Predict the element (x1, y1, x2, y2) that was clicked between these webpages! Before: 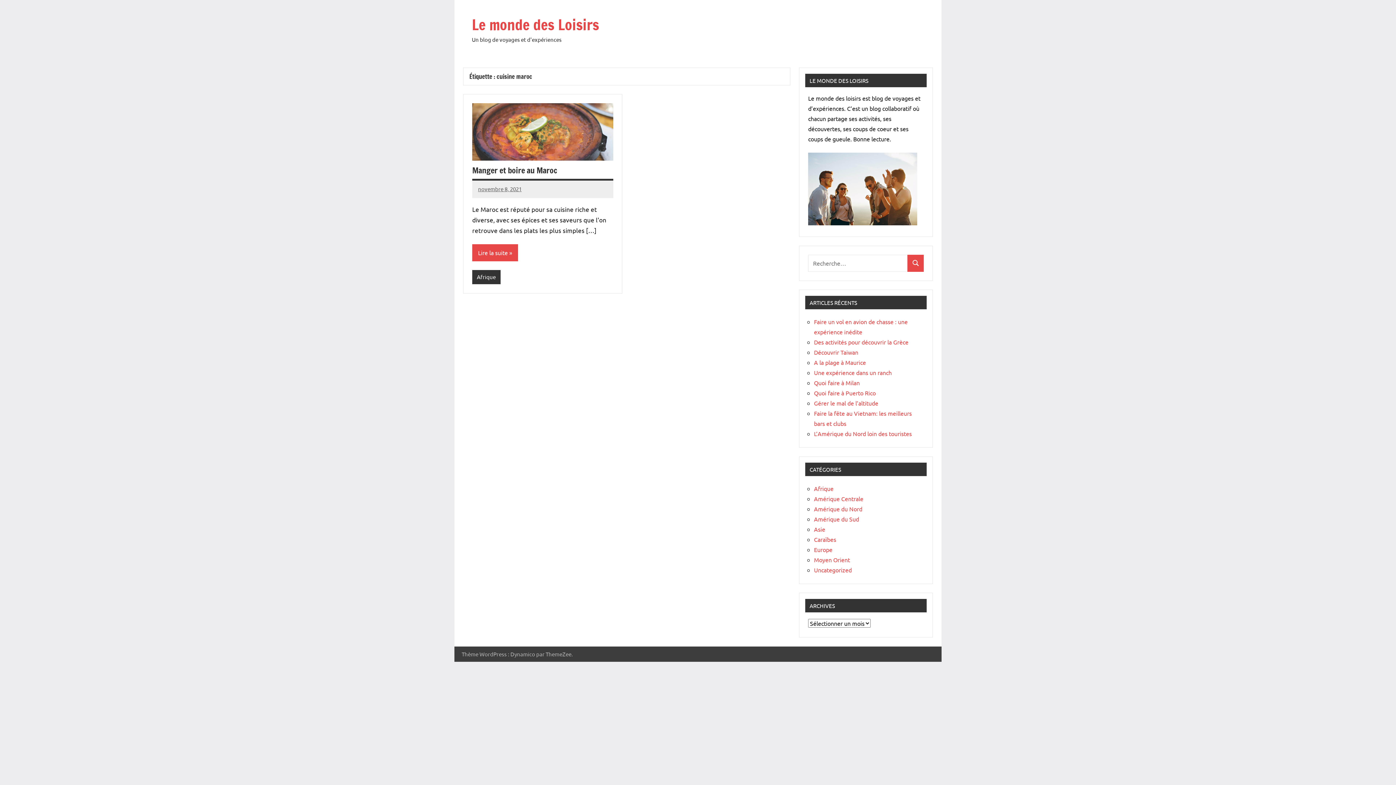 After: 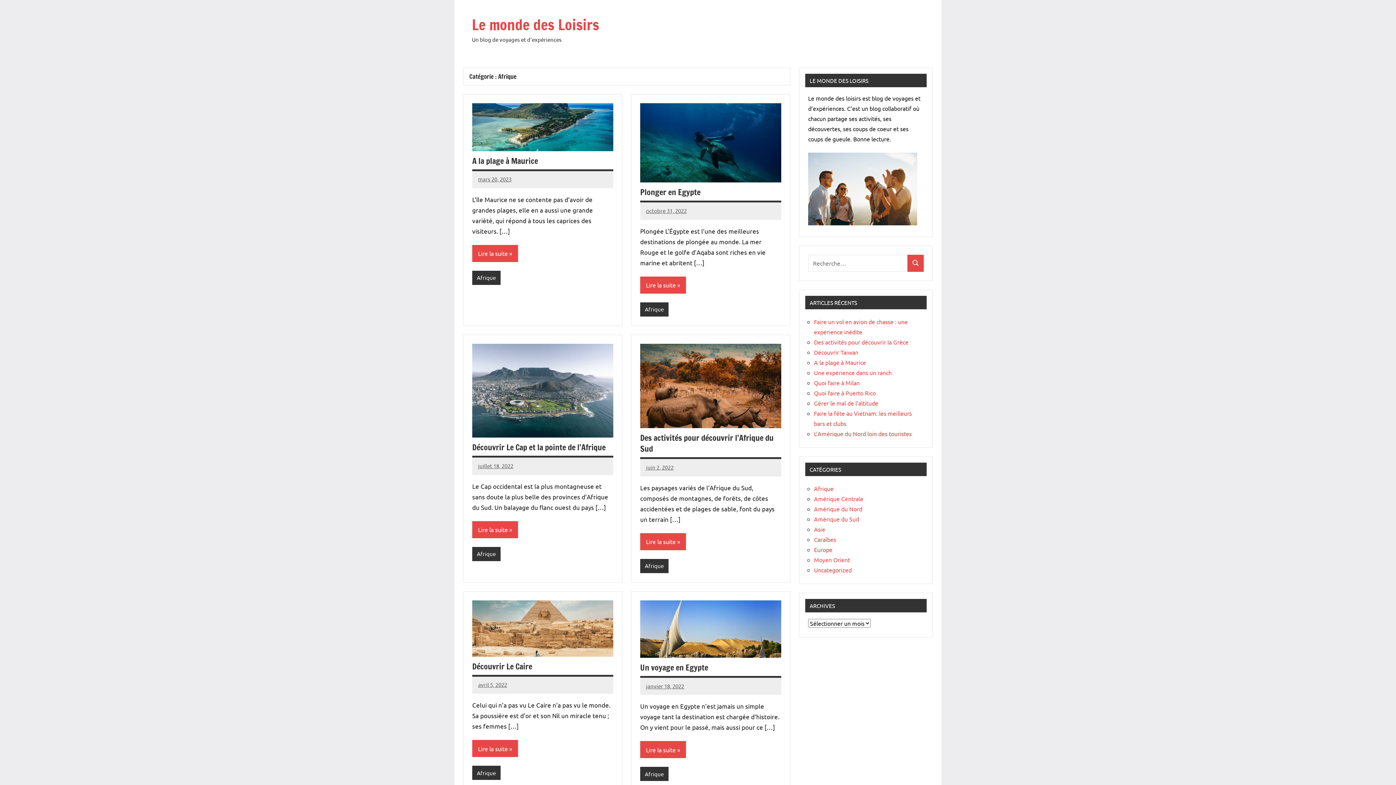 Action: bbox: (472, 270, 500, 284) label: Afrique